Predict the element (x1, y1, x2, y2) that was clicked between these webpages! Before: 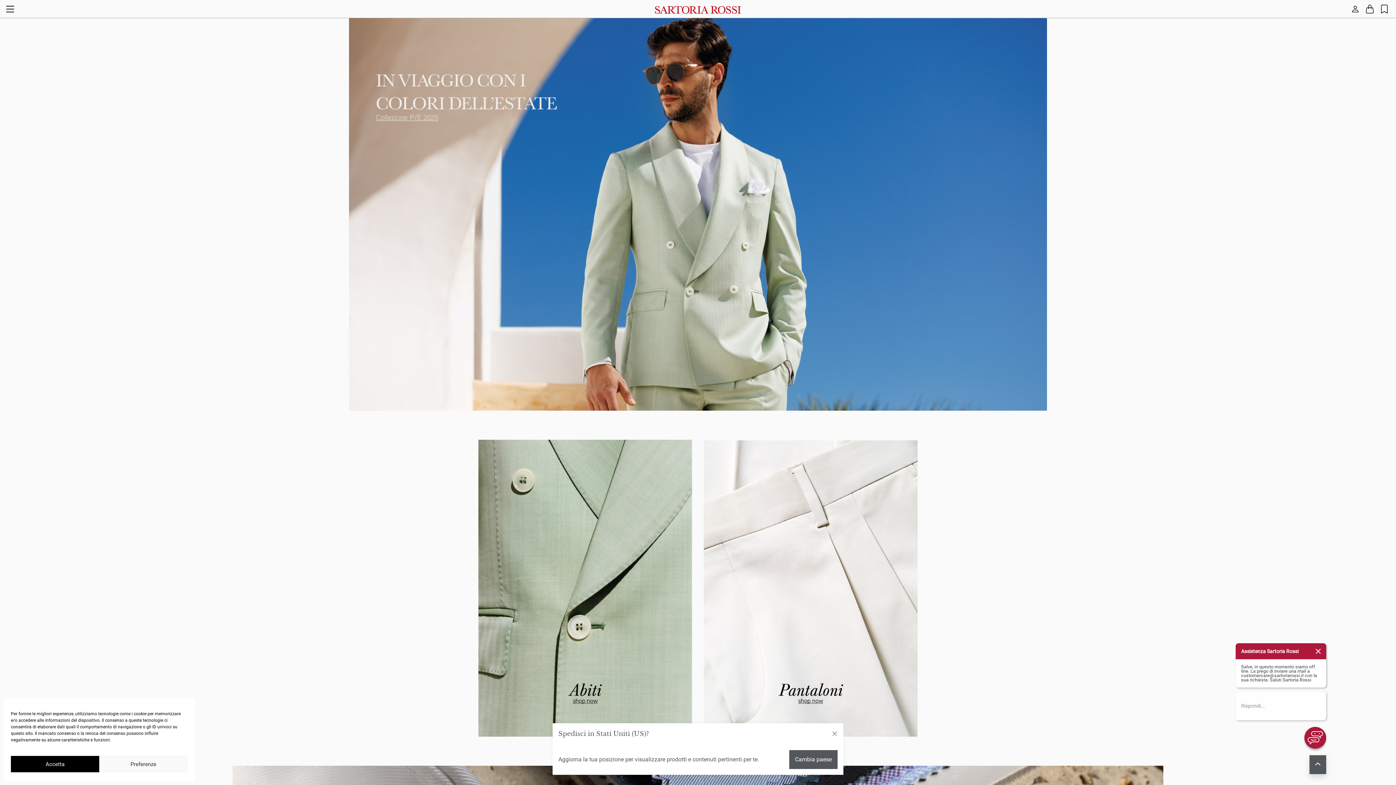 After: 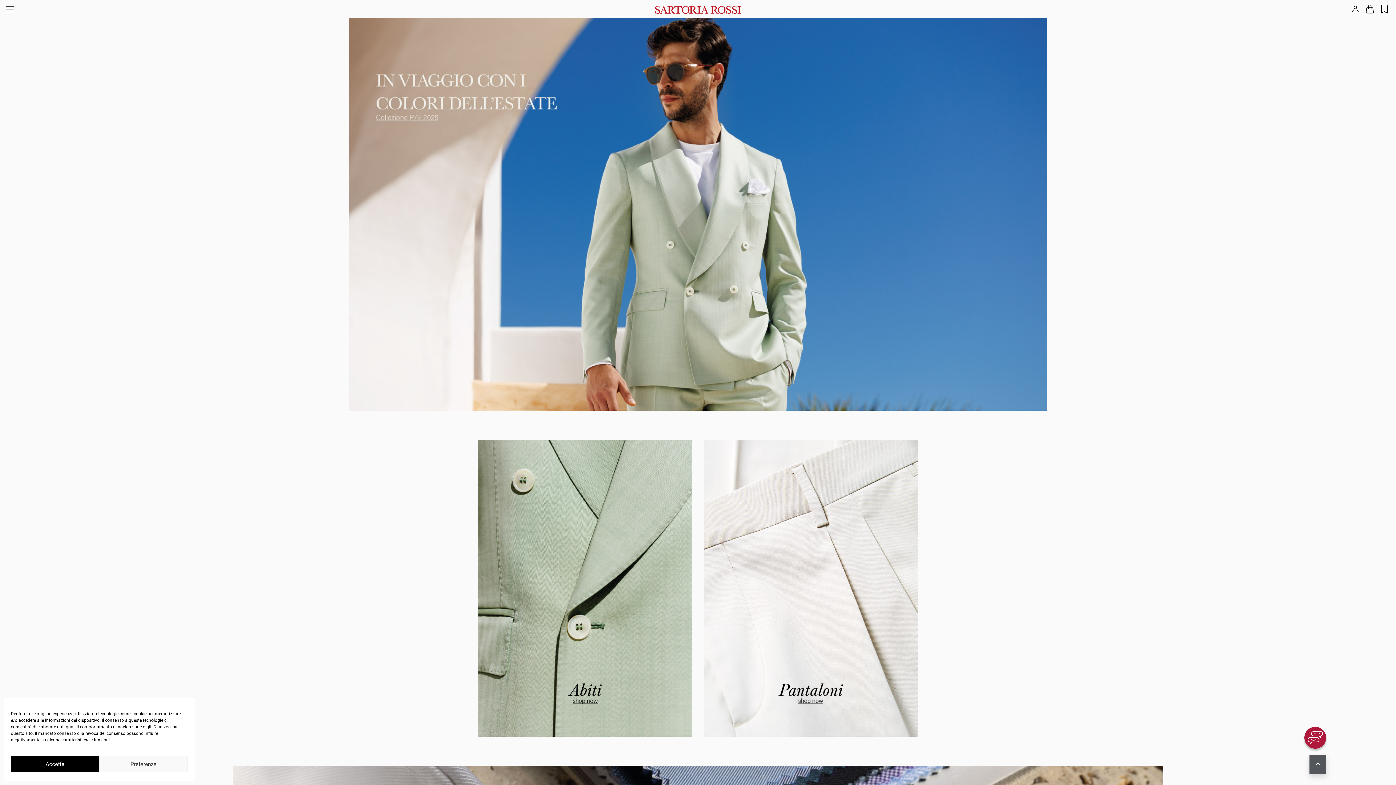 Action: label: Cambia paese bbox: (789, 750, 837, 769)